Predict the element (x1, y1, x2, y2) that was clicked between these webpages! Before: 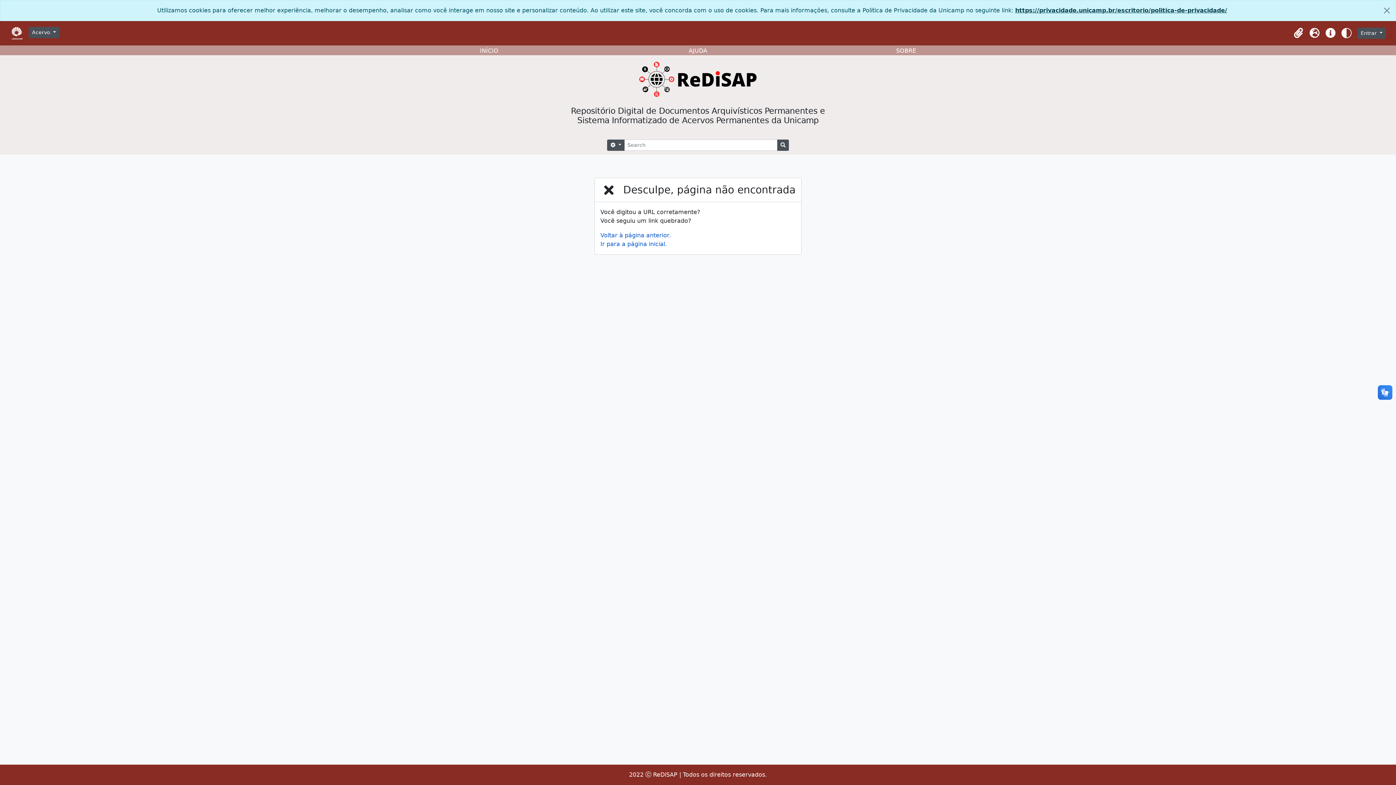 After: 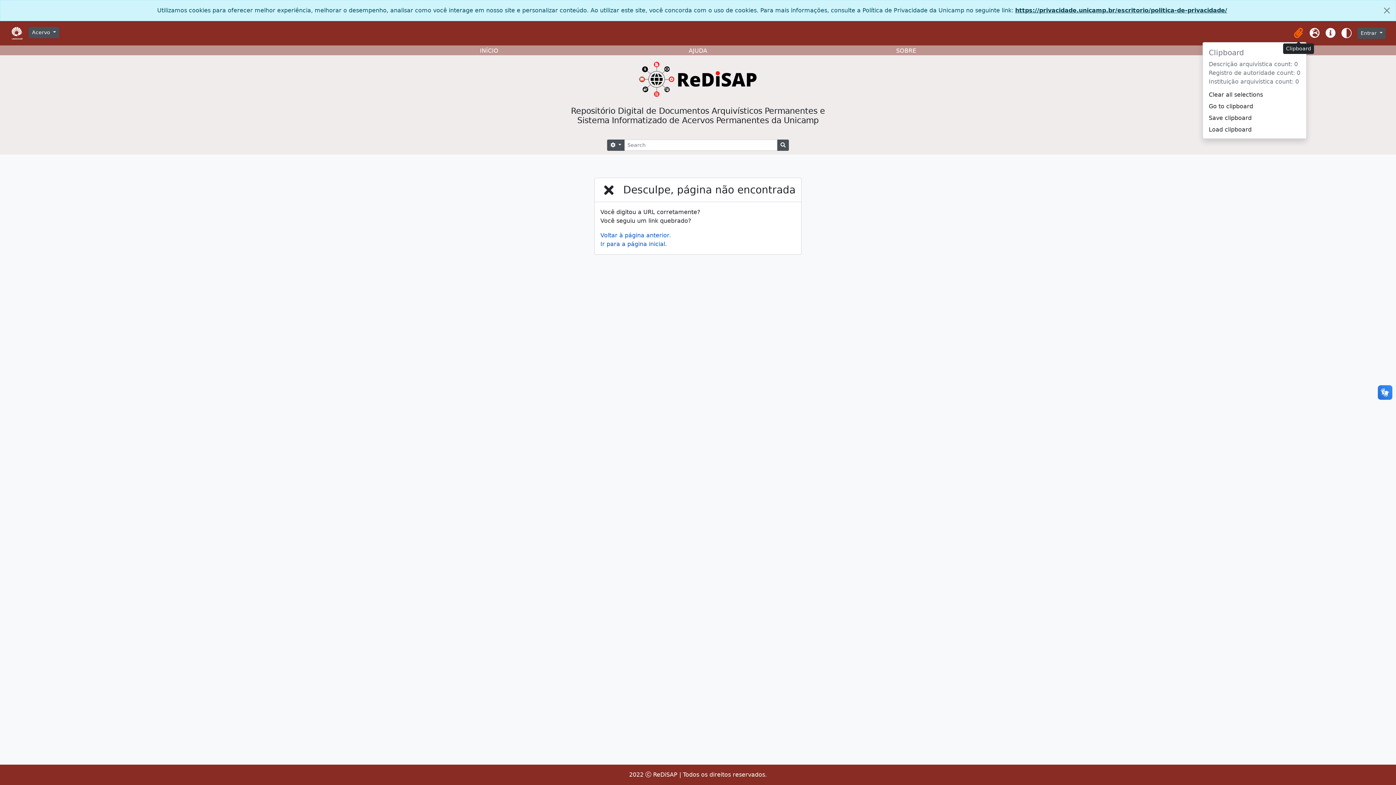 Action: bbox: (1290, 25, 1306, 41) label: Clipboard